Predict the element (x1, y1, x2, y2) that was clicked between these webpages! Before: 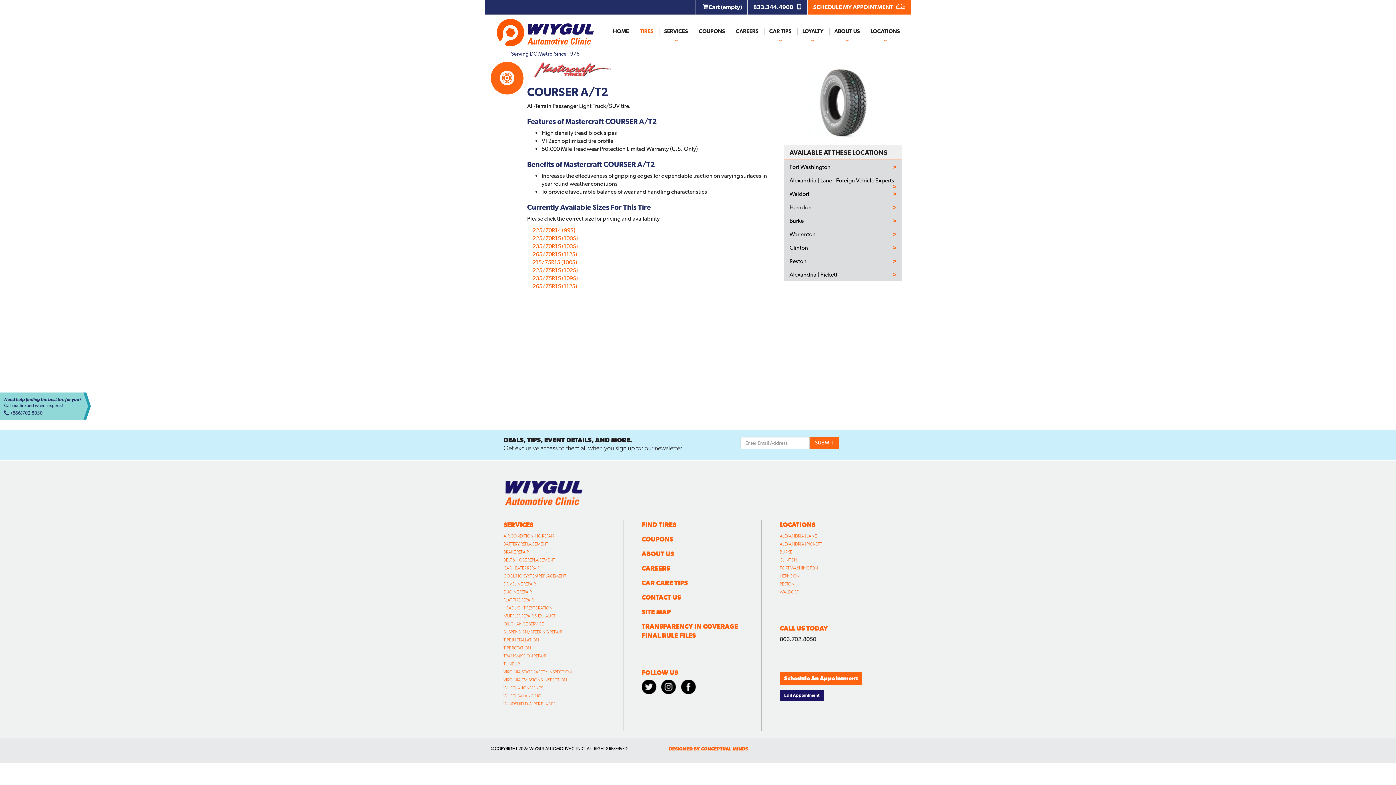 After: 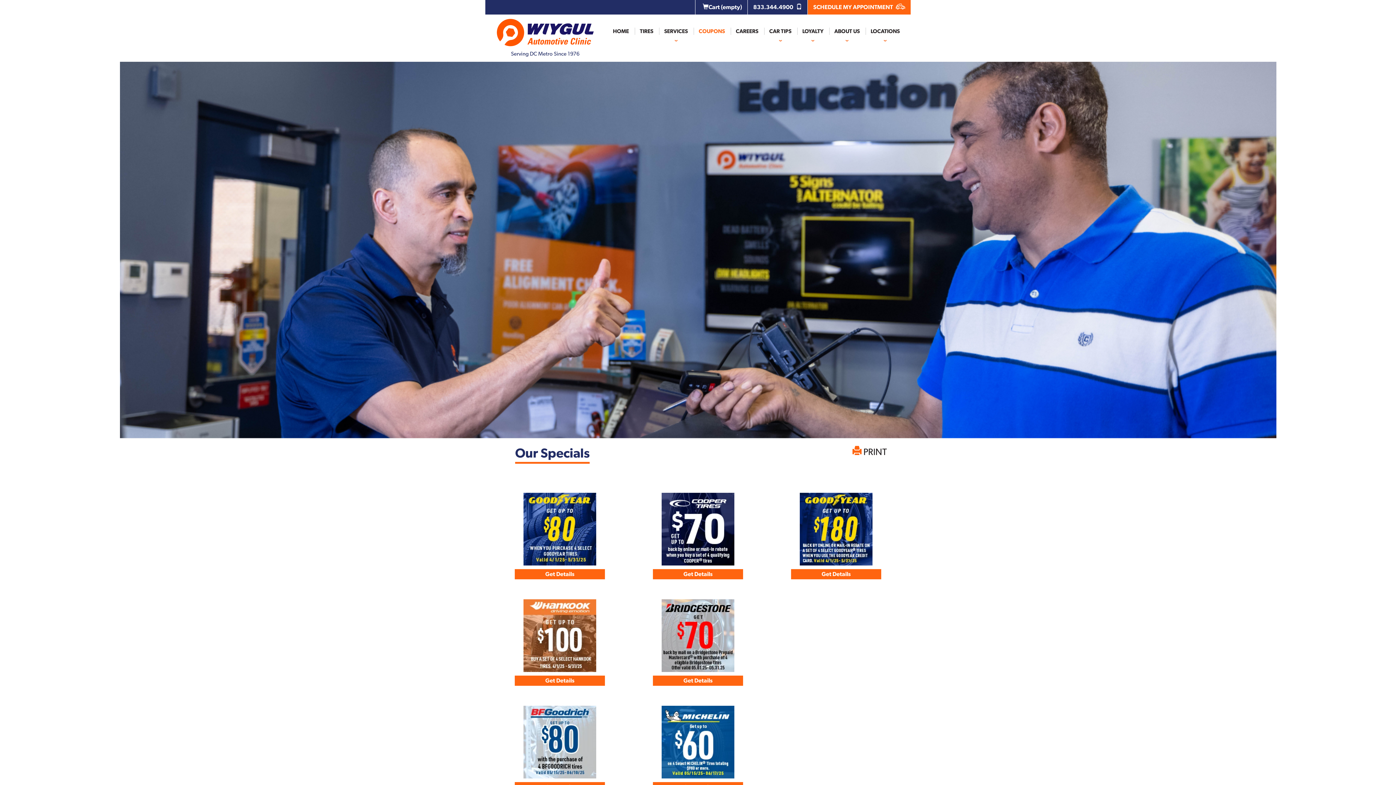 Action: bbox: (693, 22, 730, 54) label: COUPONS